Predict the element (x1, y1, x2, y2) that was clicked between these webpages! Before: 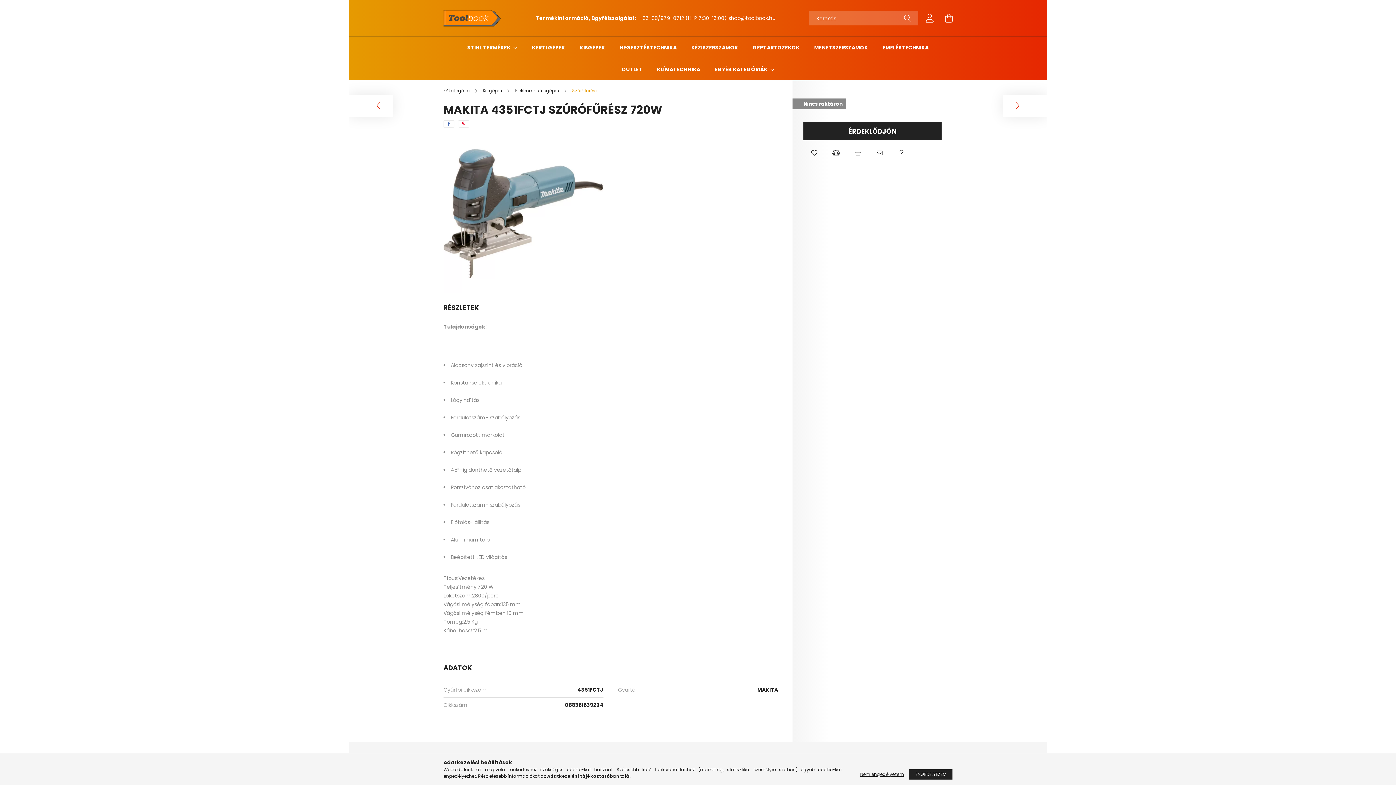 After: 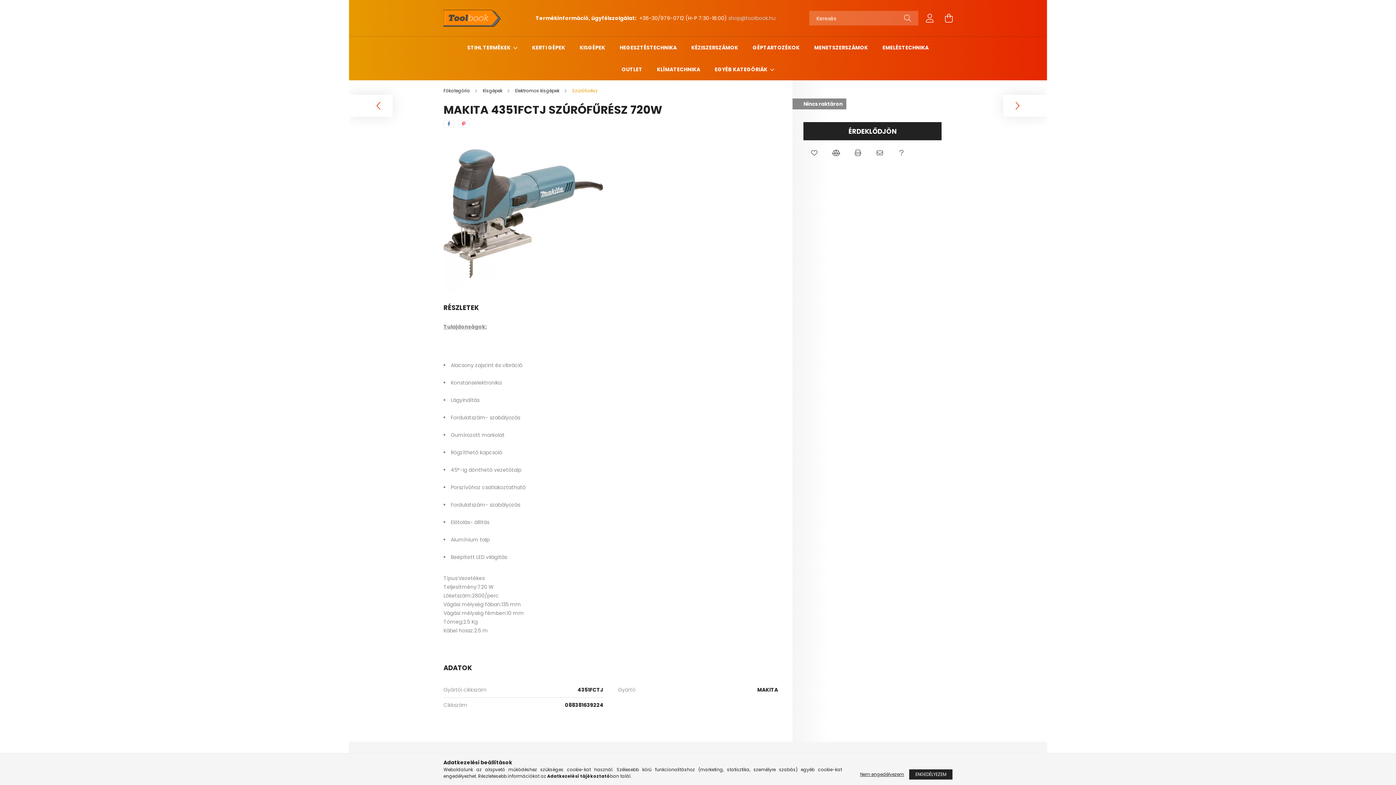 Action: bbox: (728, 14, 775, 21) label: shop@toolbook.hu